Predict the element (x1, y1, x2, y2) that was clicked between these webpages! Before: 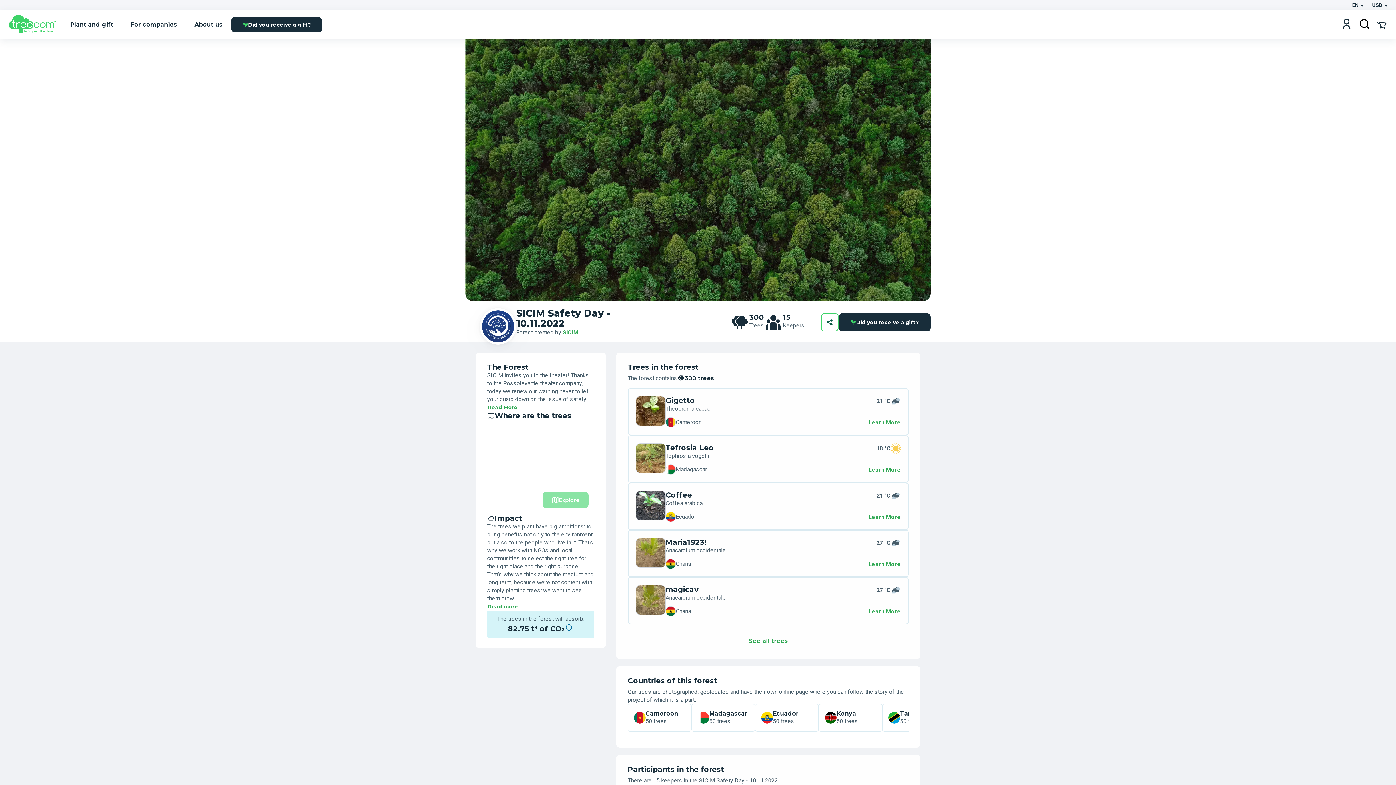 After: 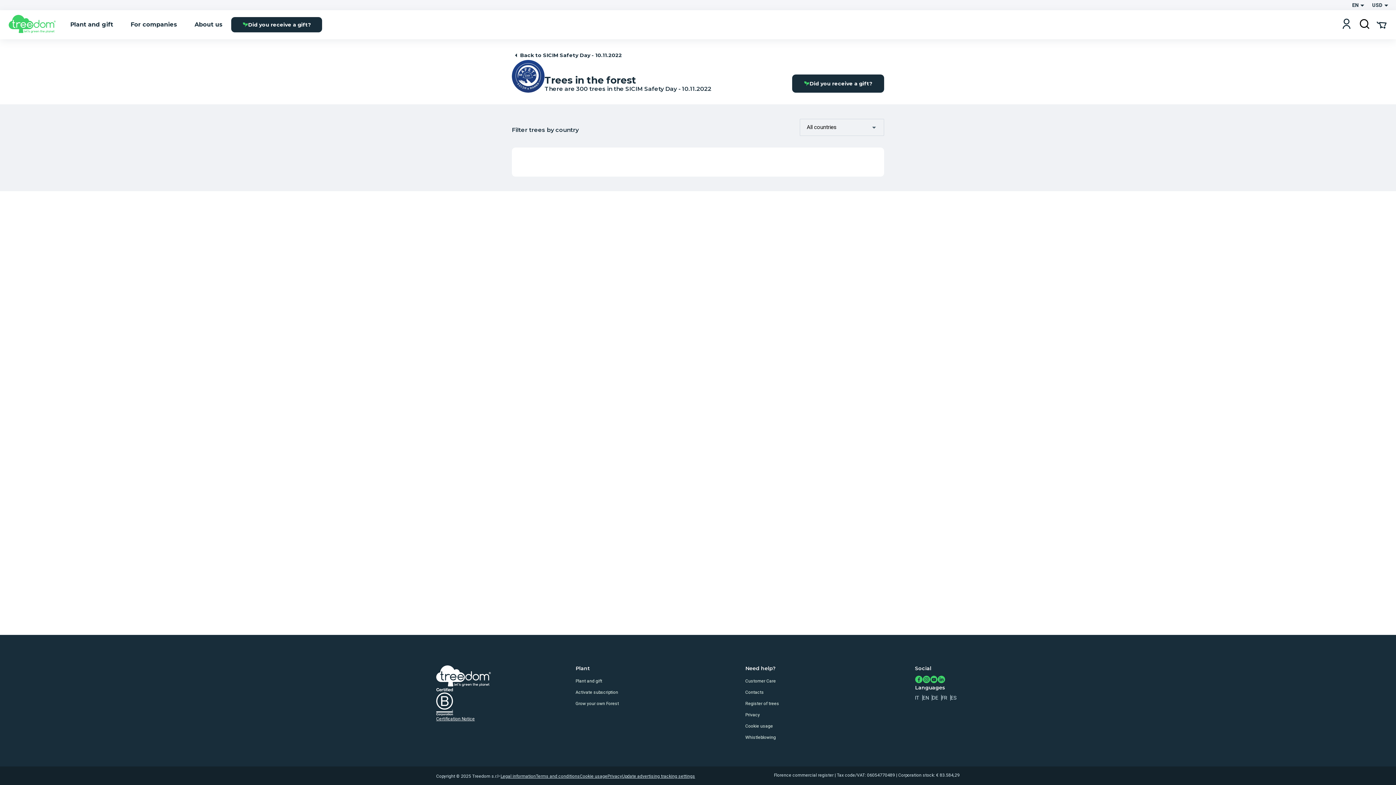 Action: bbox: (740, 633, 796, 649) label: See all trees